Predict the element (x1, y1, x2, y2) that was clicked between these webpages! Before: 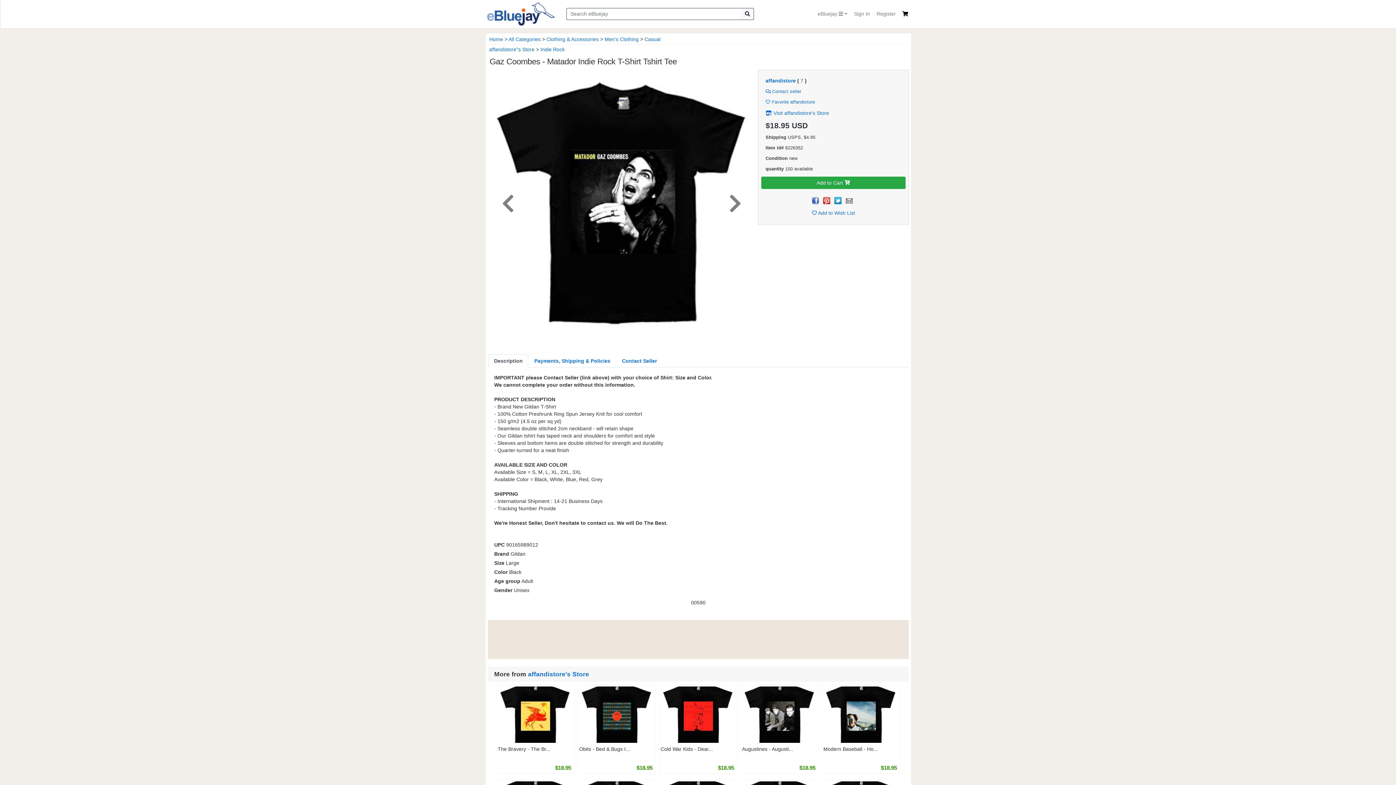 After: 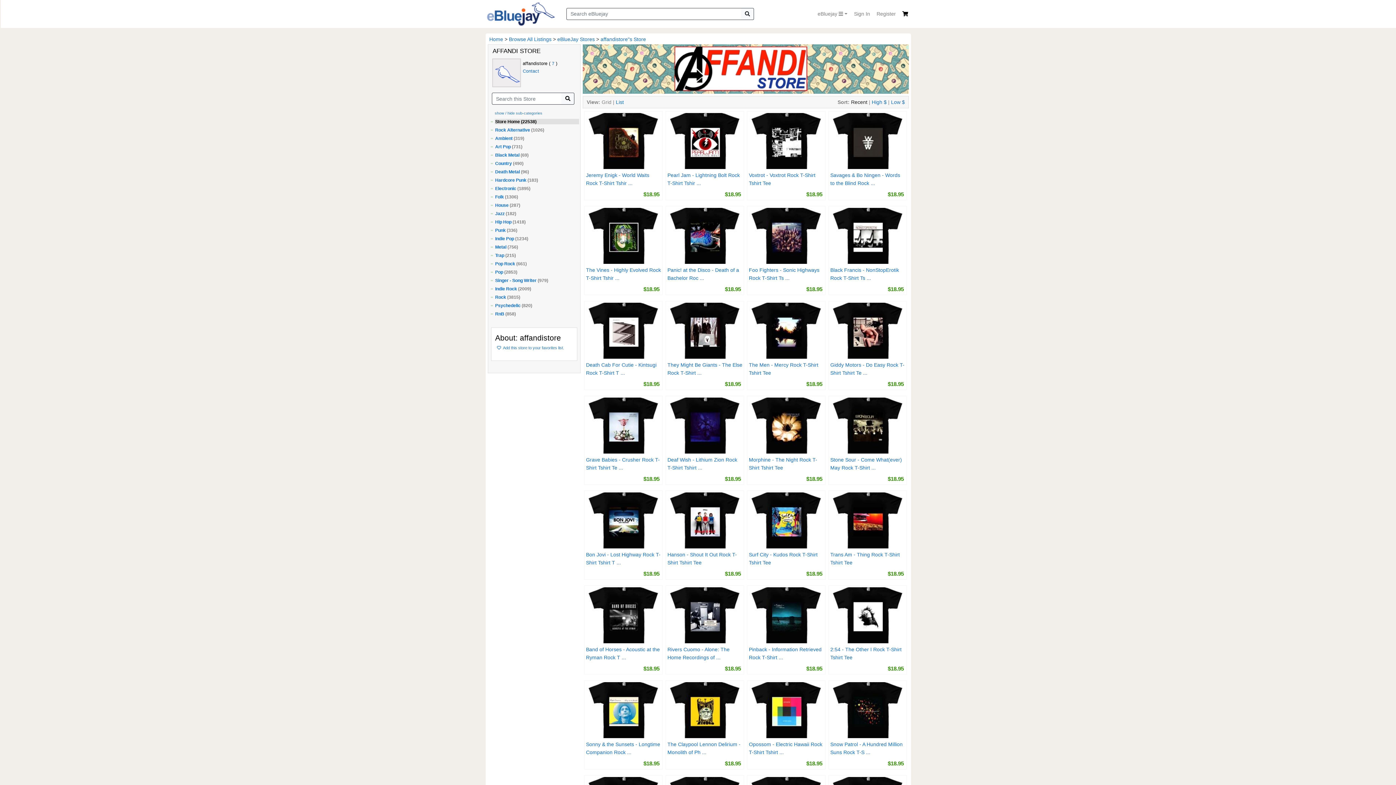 Action: label: affandistore bbox: (765, 77, 796, 83)